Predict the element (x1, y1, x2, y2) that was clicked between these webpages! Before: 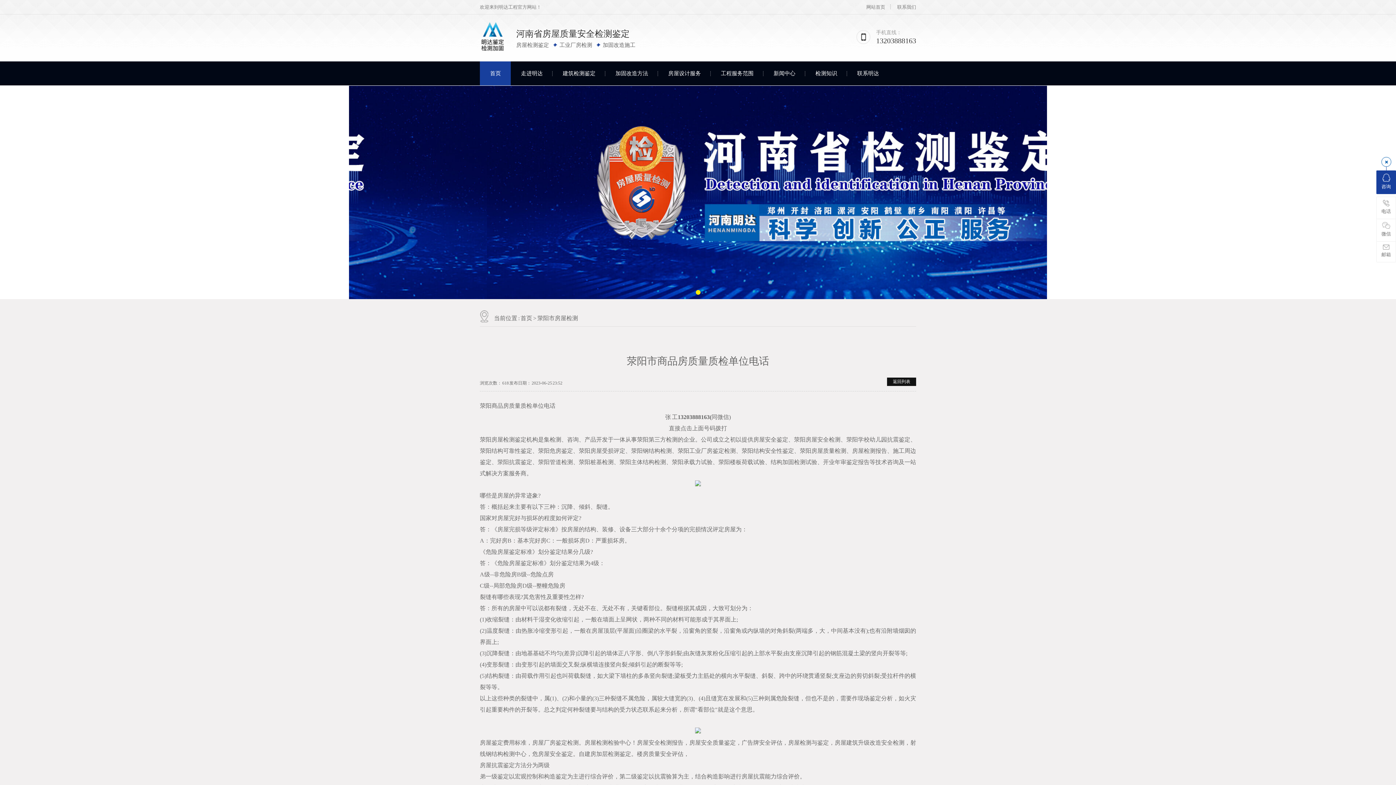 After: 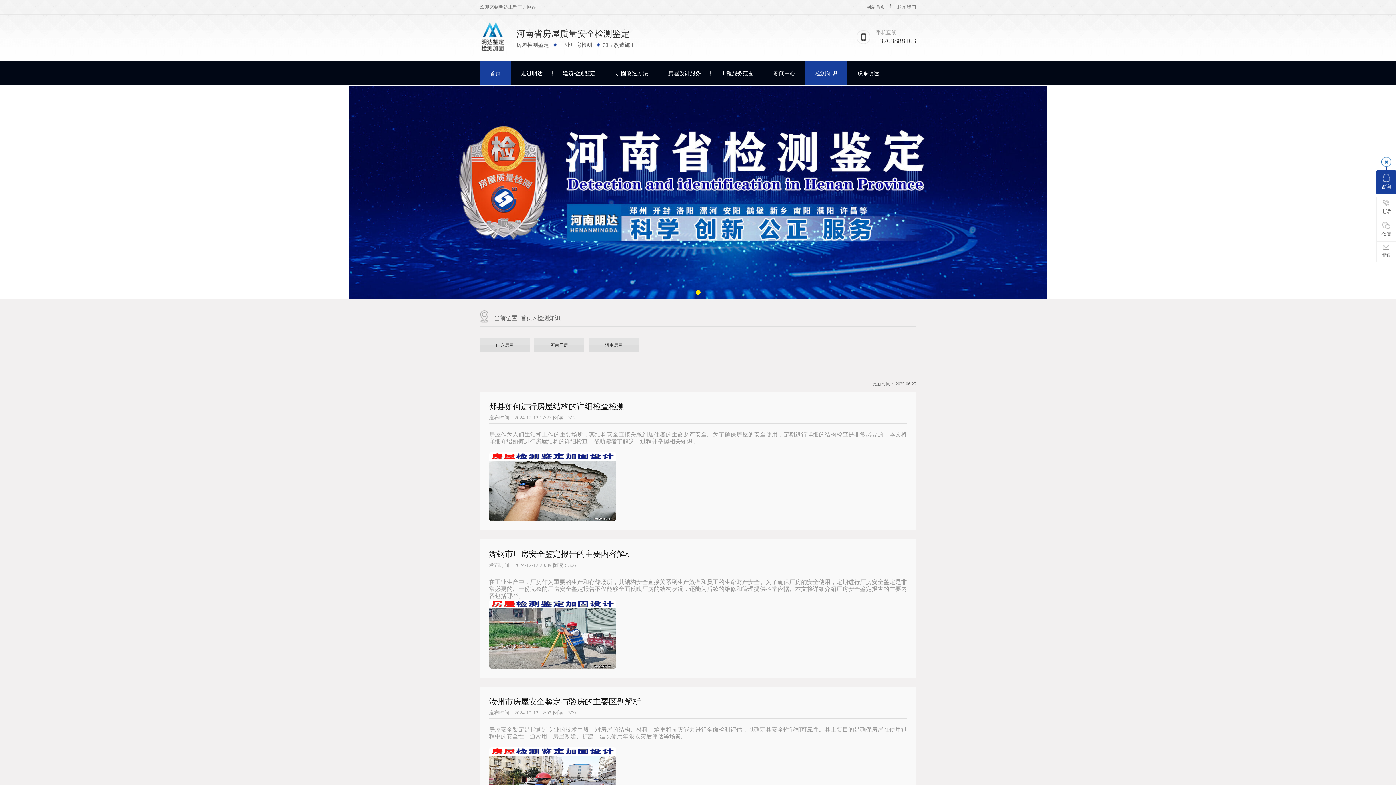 Action: bbox: (805, 61, 847, 85) label: 检测知识